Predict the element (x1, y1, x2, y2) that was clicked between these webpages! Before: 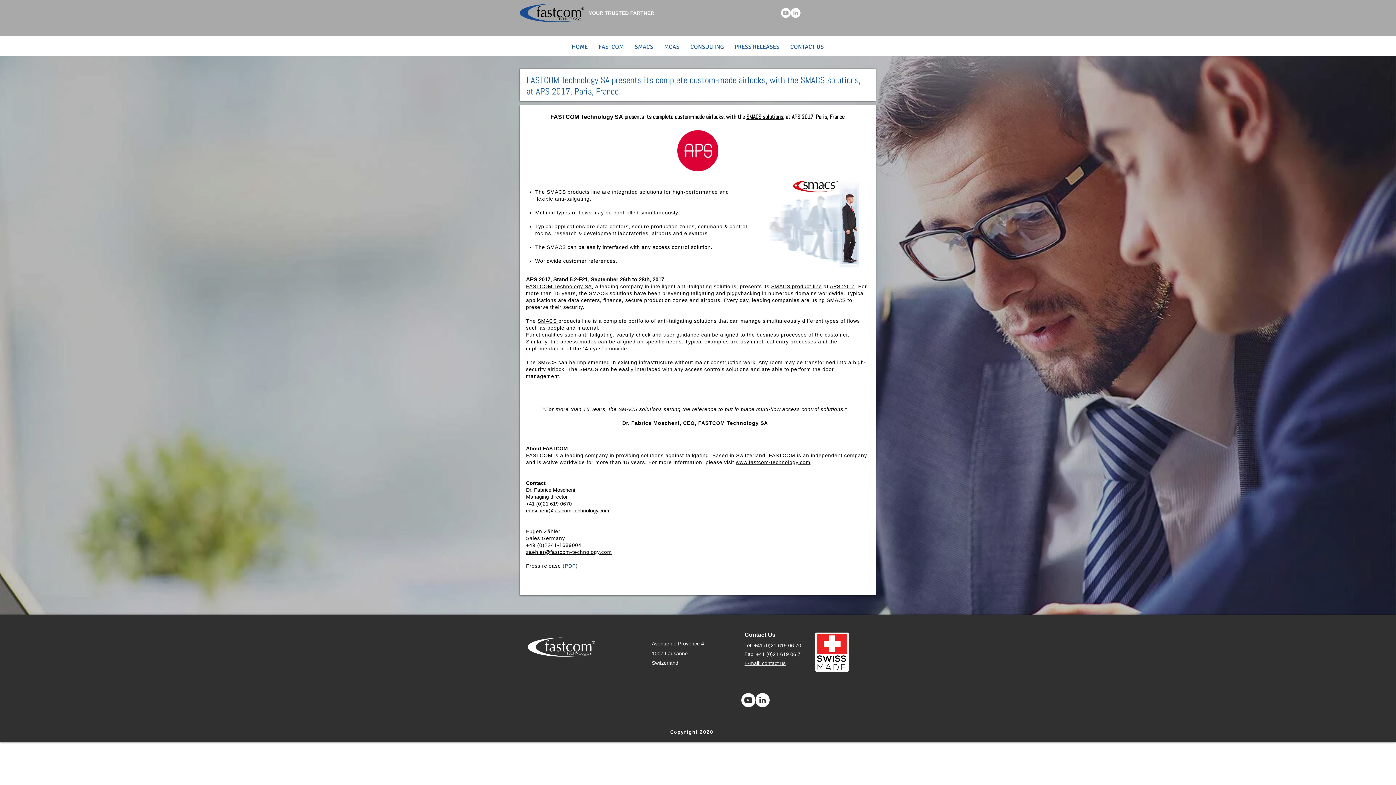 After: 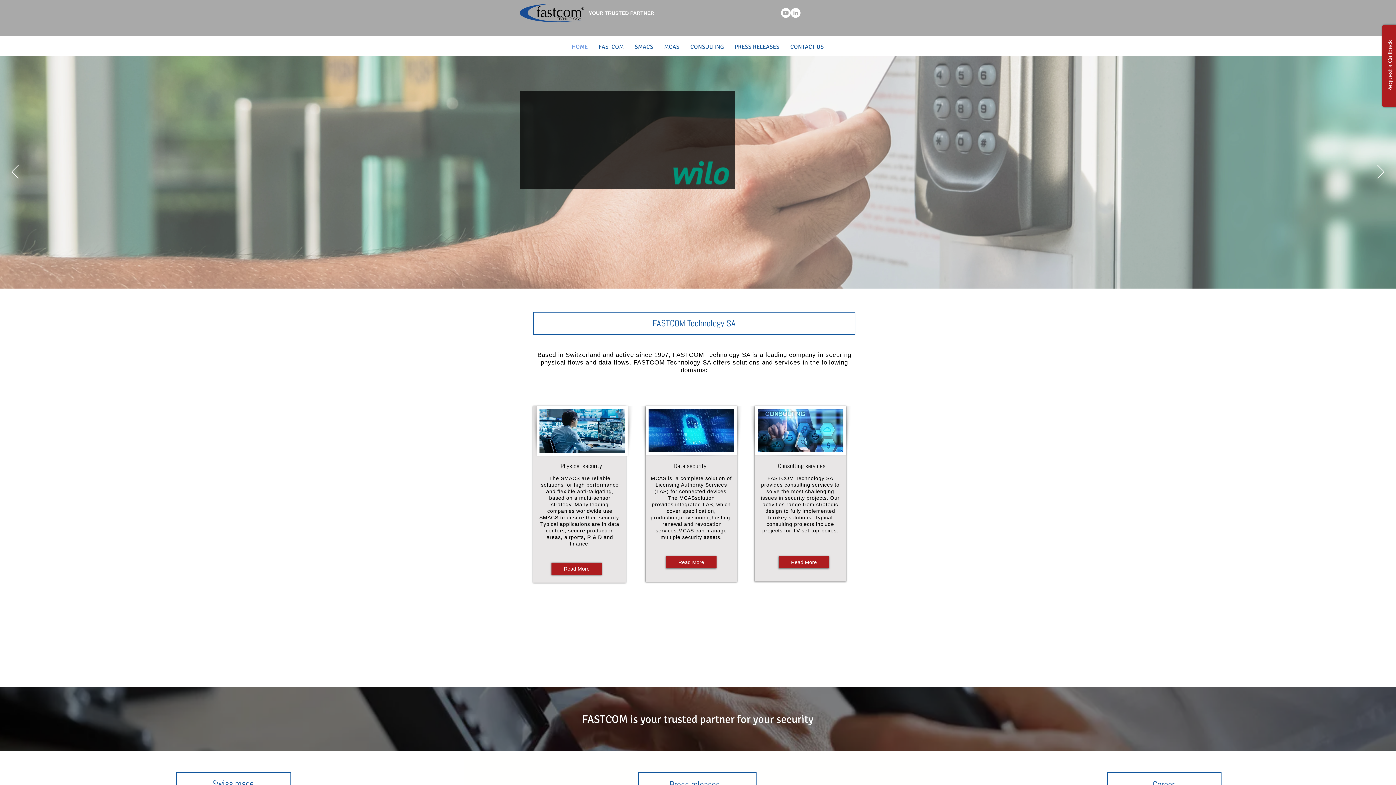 Action: bbox: (520, 3, 584, 21)